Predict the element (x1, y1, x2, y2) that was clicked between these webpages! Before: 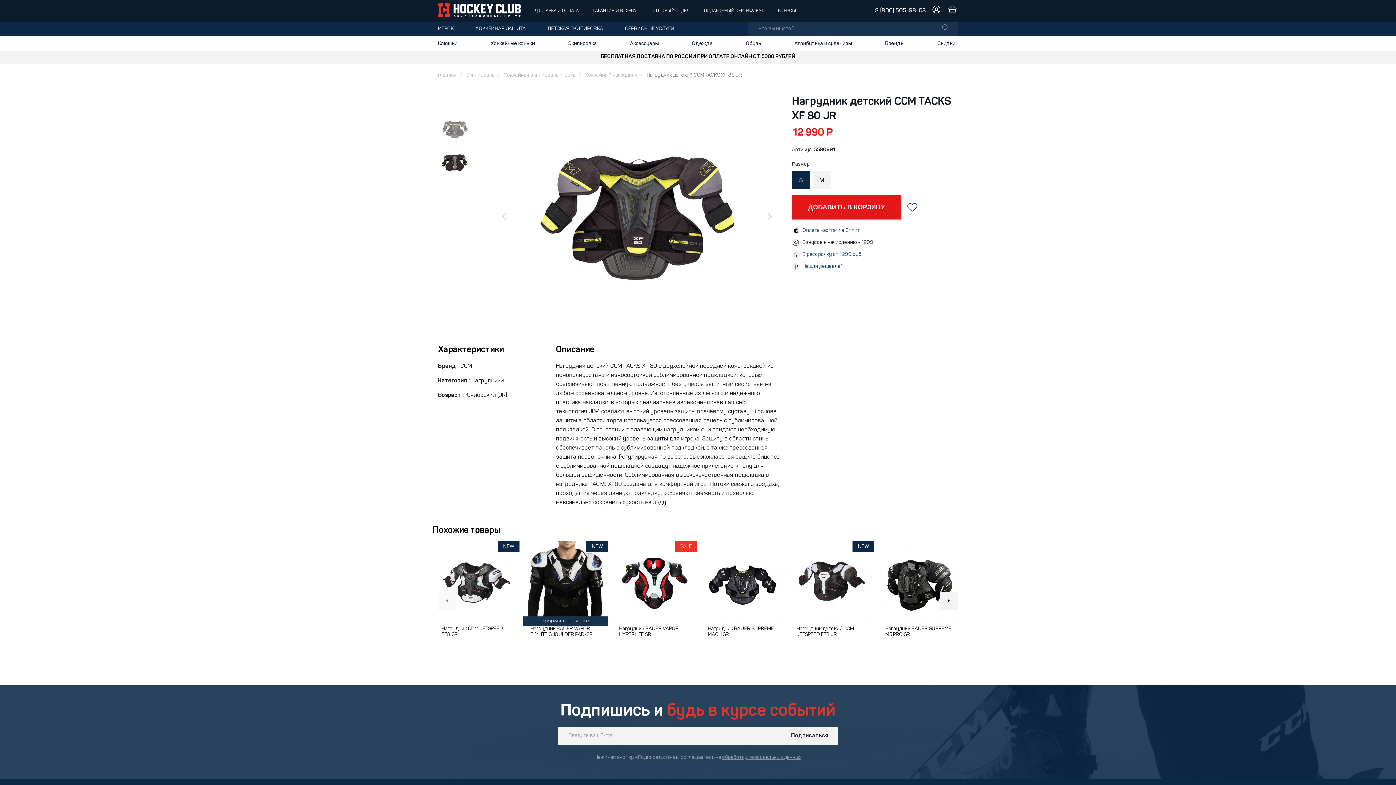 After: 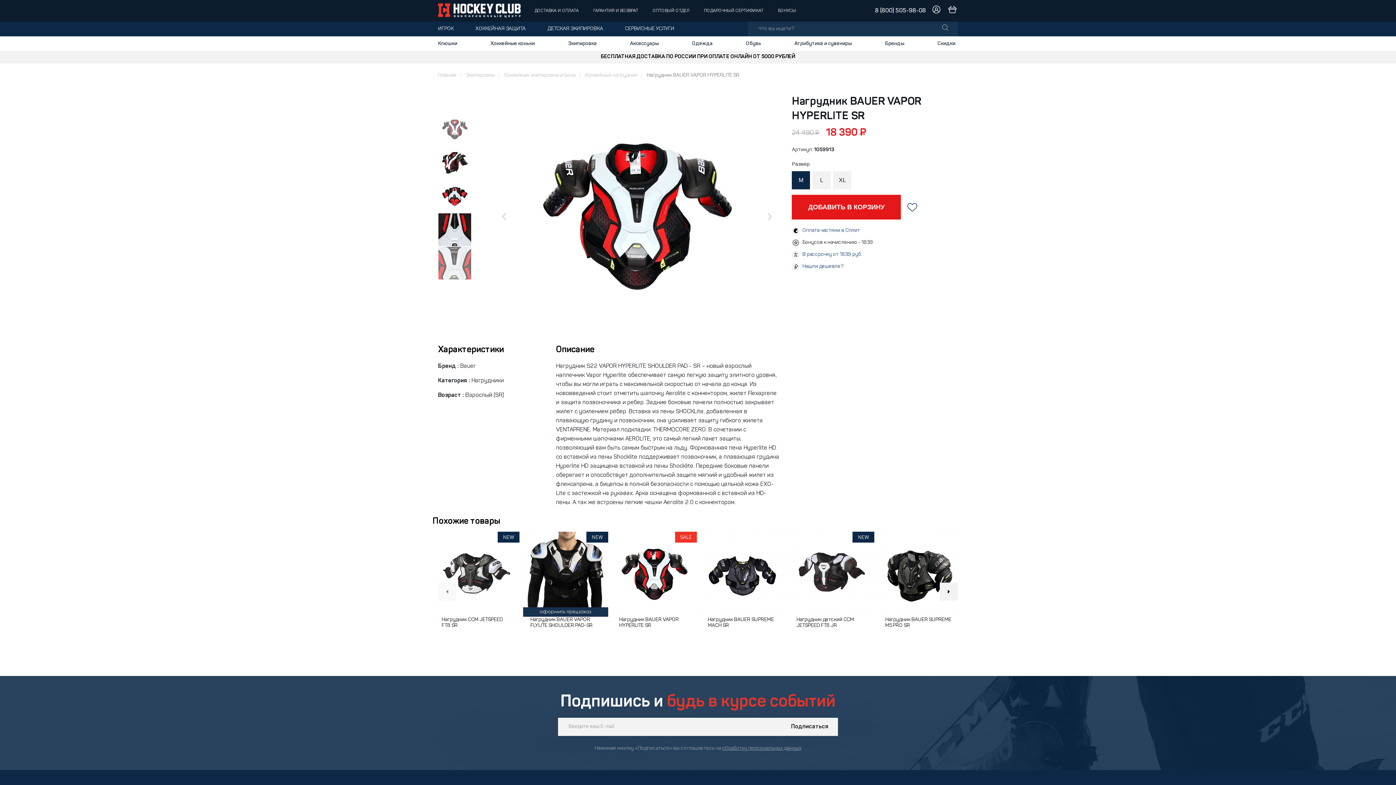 Action: bbox: (612, 595, 697, 658) label: Нагрудник BAUER VAPOR HYPERLITE SR